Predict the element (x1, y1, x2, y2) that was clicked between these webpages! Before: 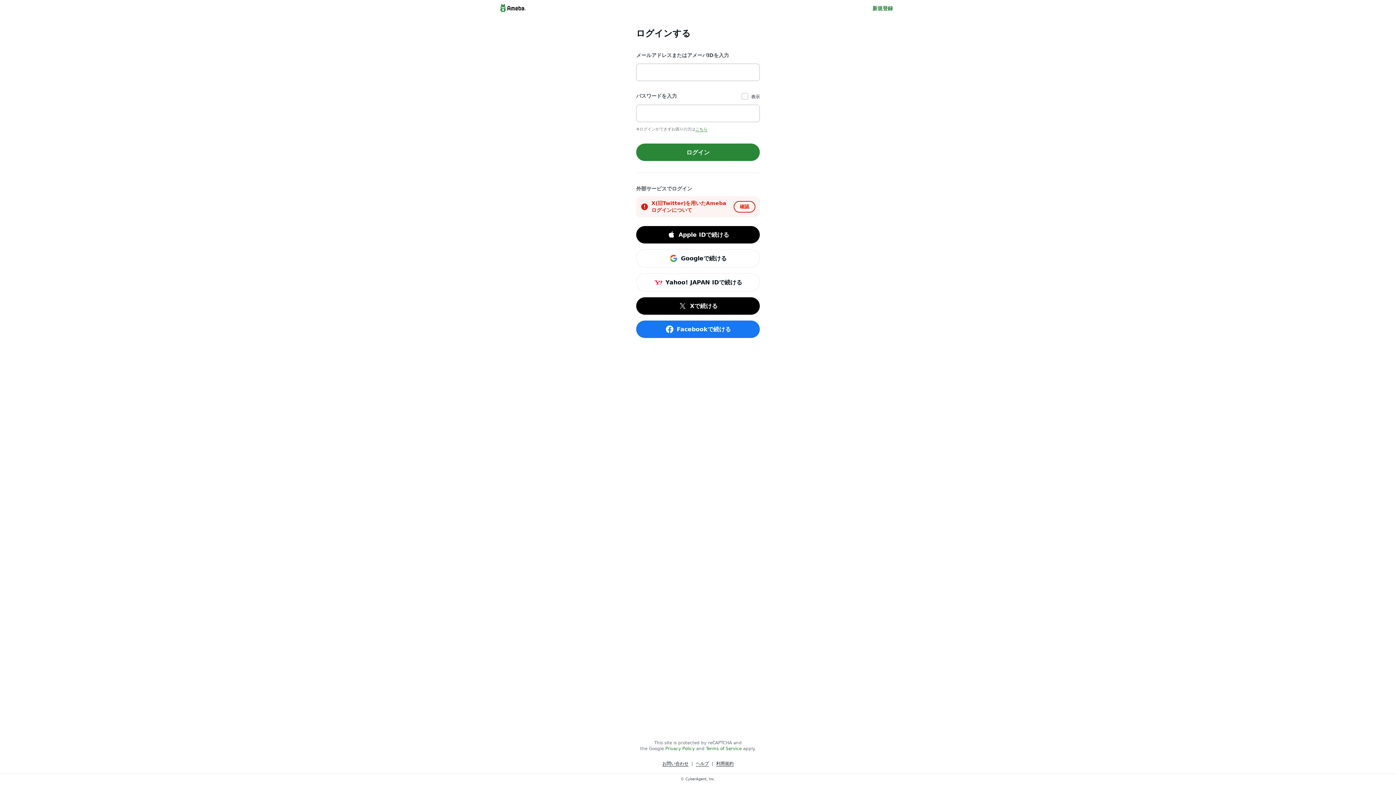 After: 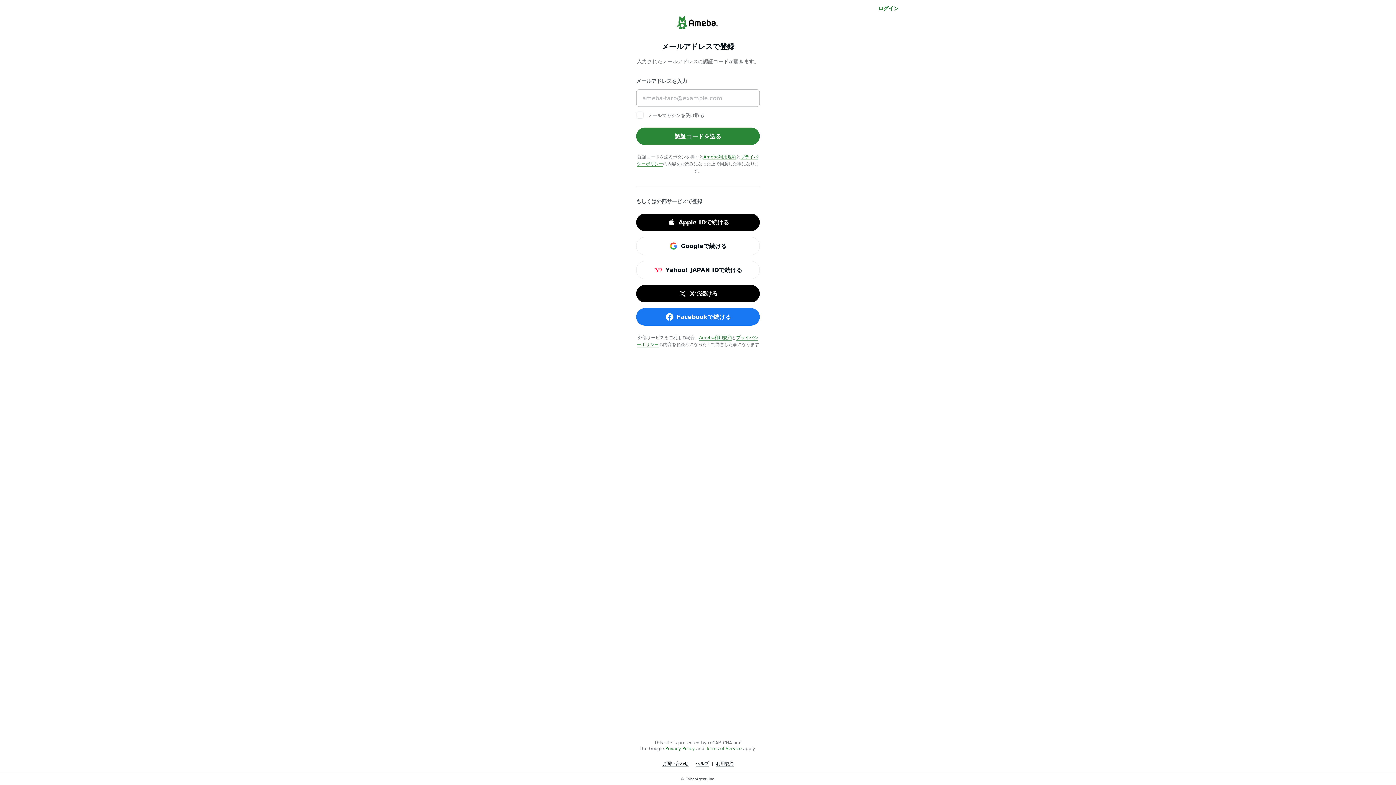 Action: bbox: (872, 4, 893, 12) label: 新規登録